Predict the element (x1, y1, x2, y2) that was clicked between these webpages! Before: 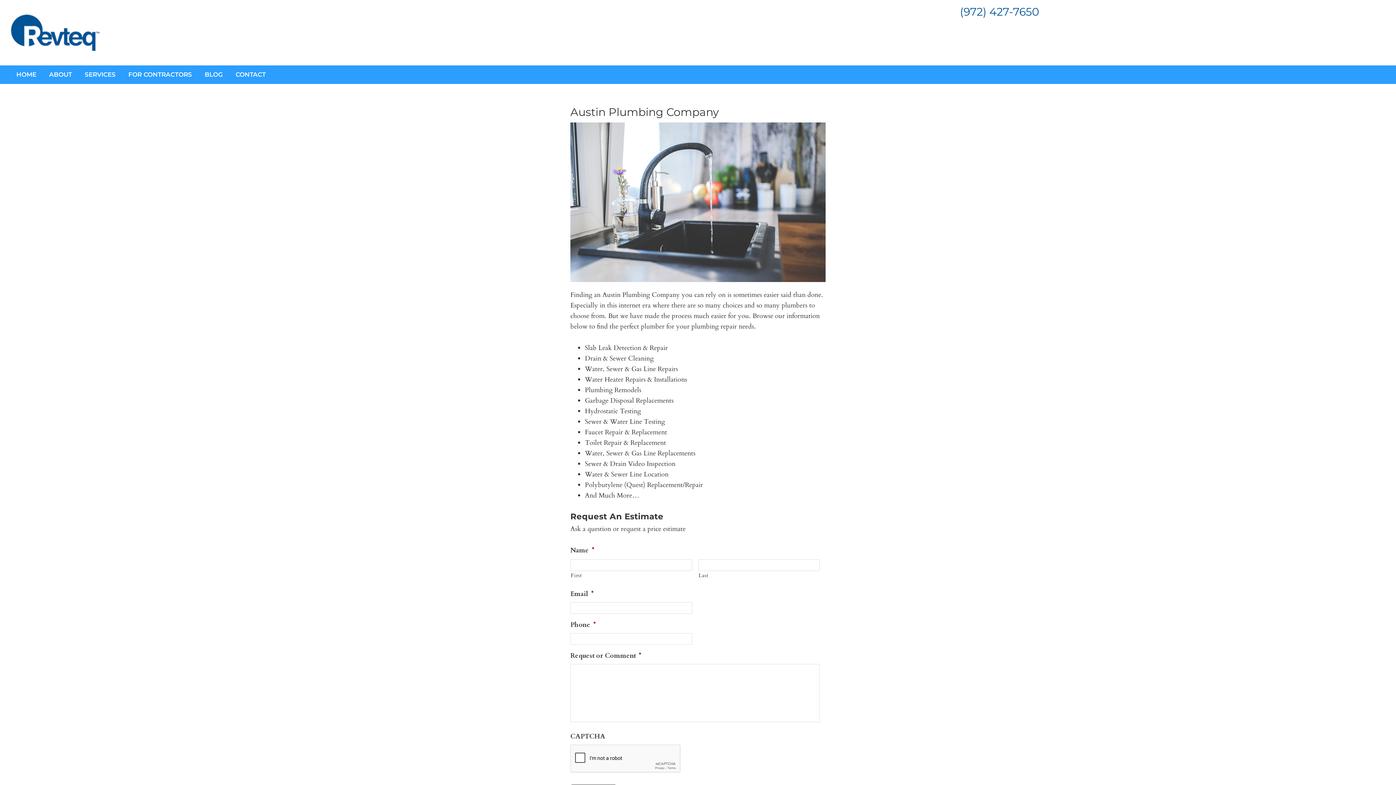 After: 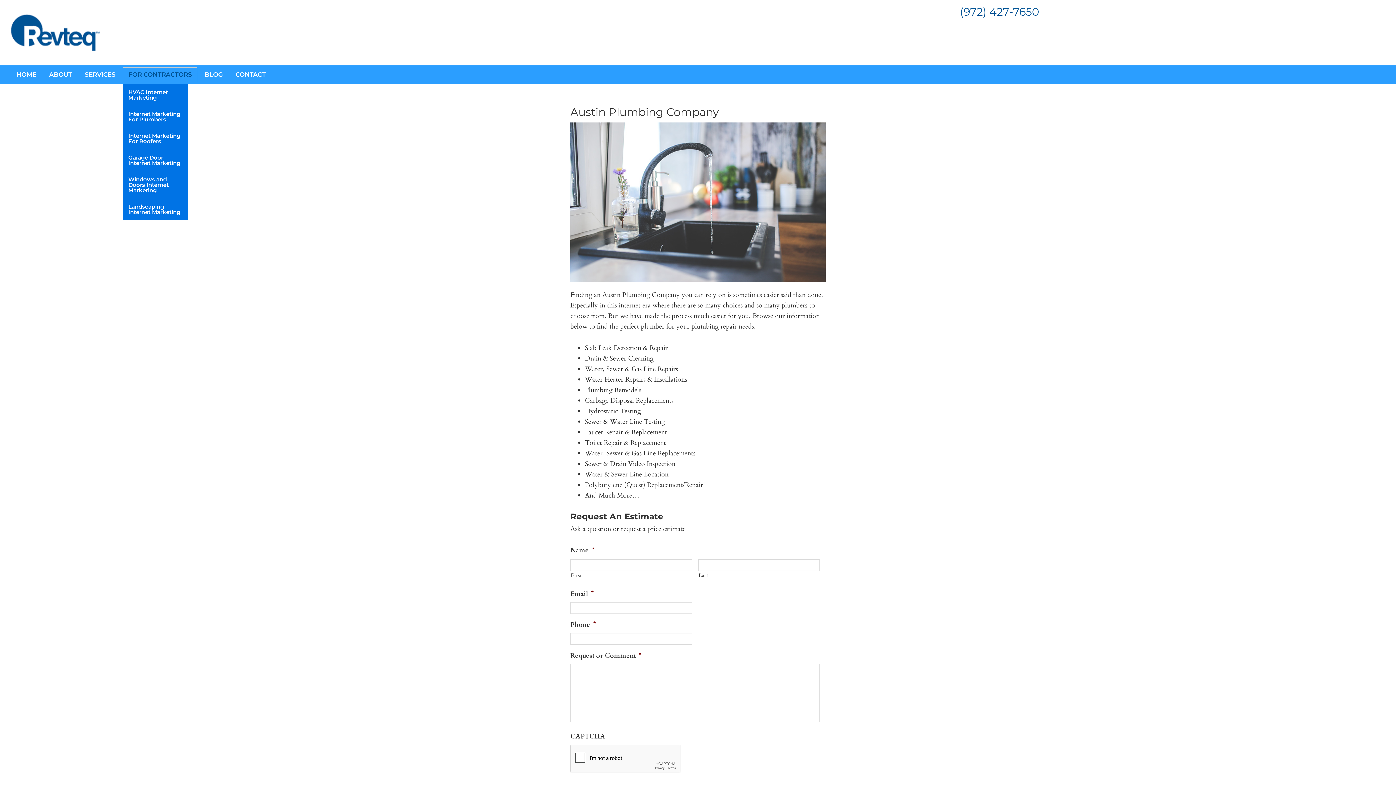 Action: label: FOR CONTRACTORS bbox: (122, 67, 197, 82)